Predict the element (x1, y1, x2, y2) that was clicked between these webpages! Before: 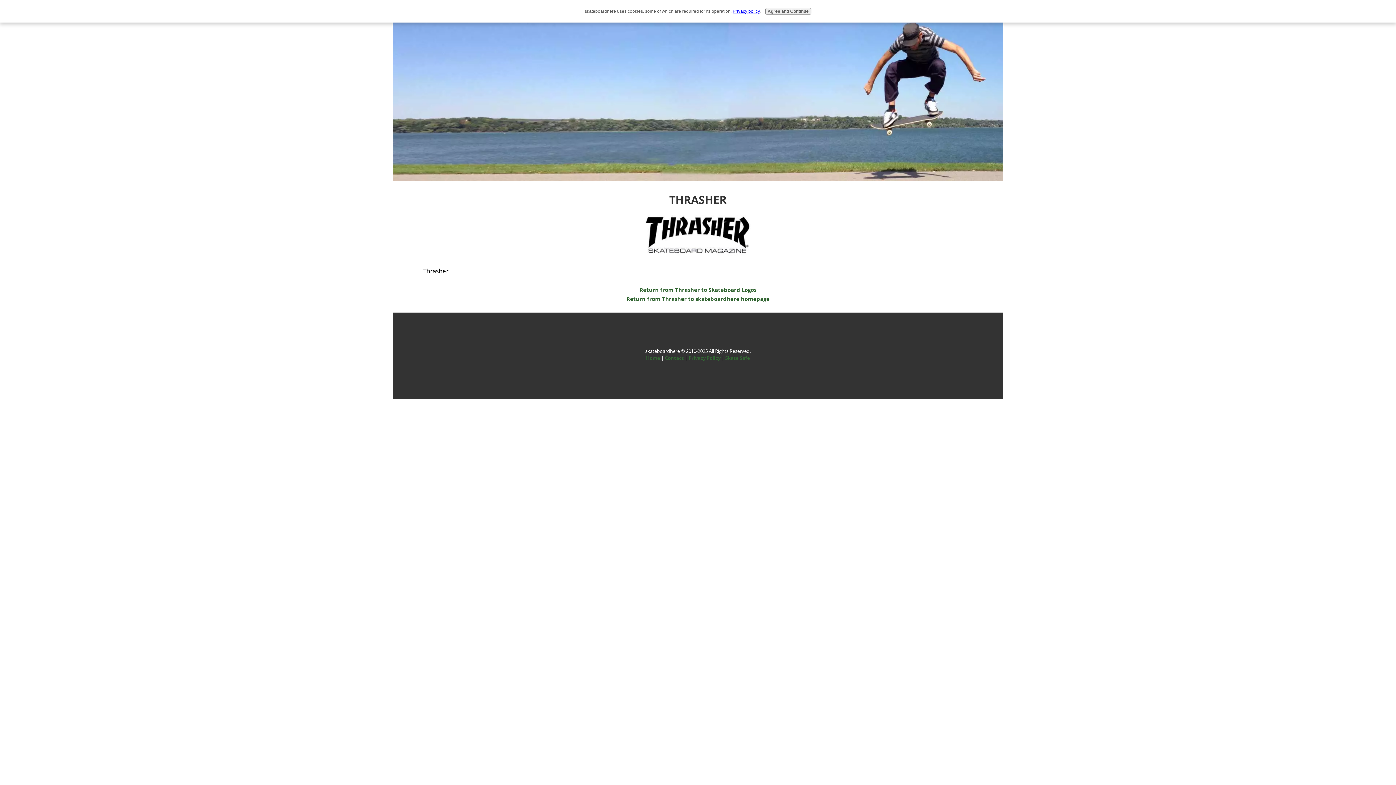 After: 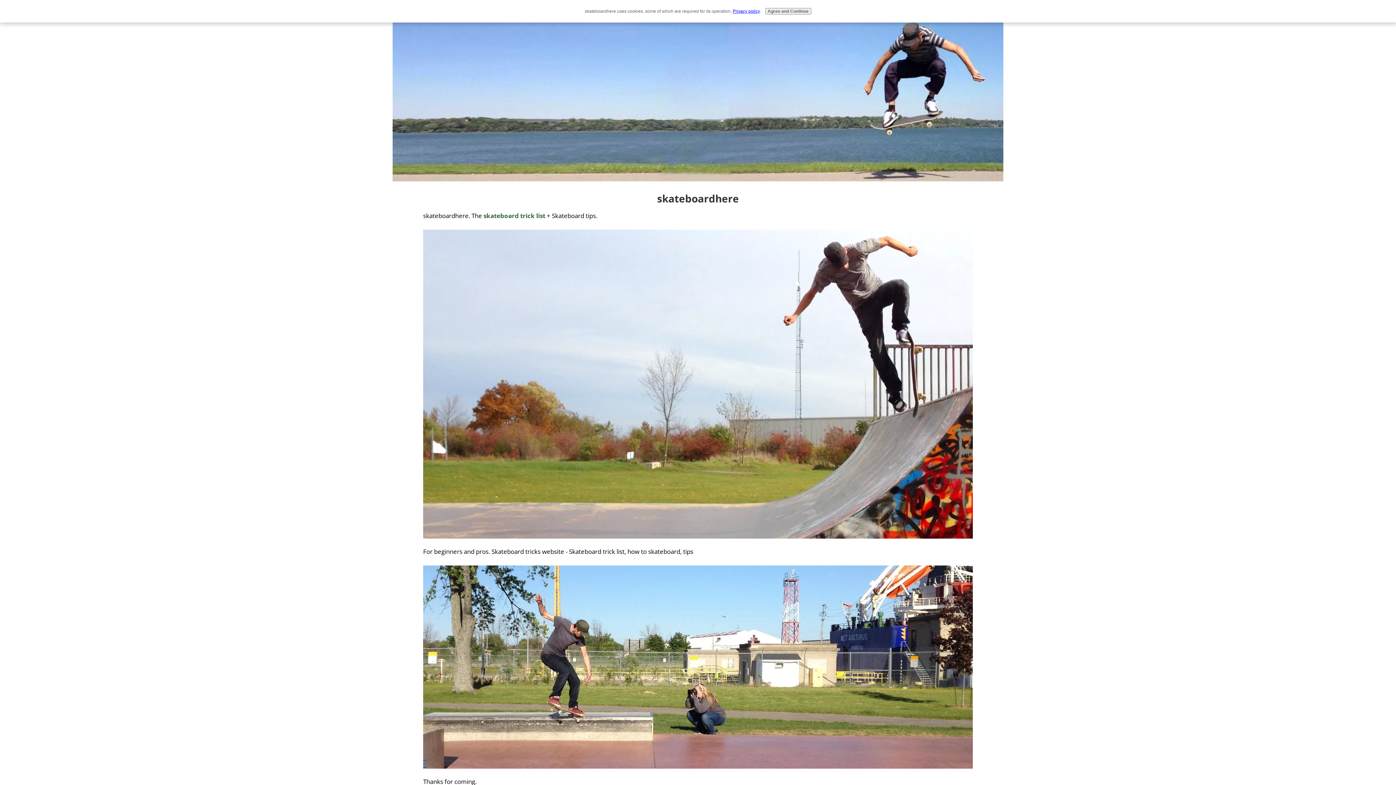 Action: label: Return from Thrasher to skateboardhere homepage bbox: (626, 295, 769, 302)